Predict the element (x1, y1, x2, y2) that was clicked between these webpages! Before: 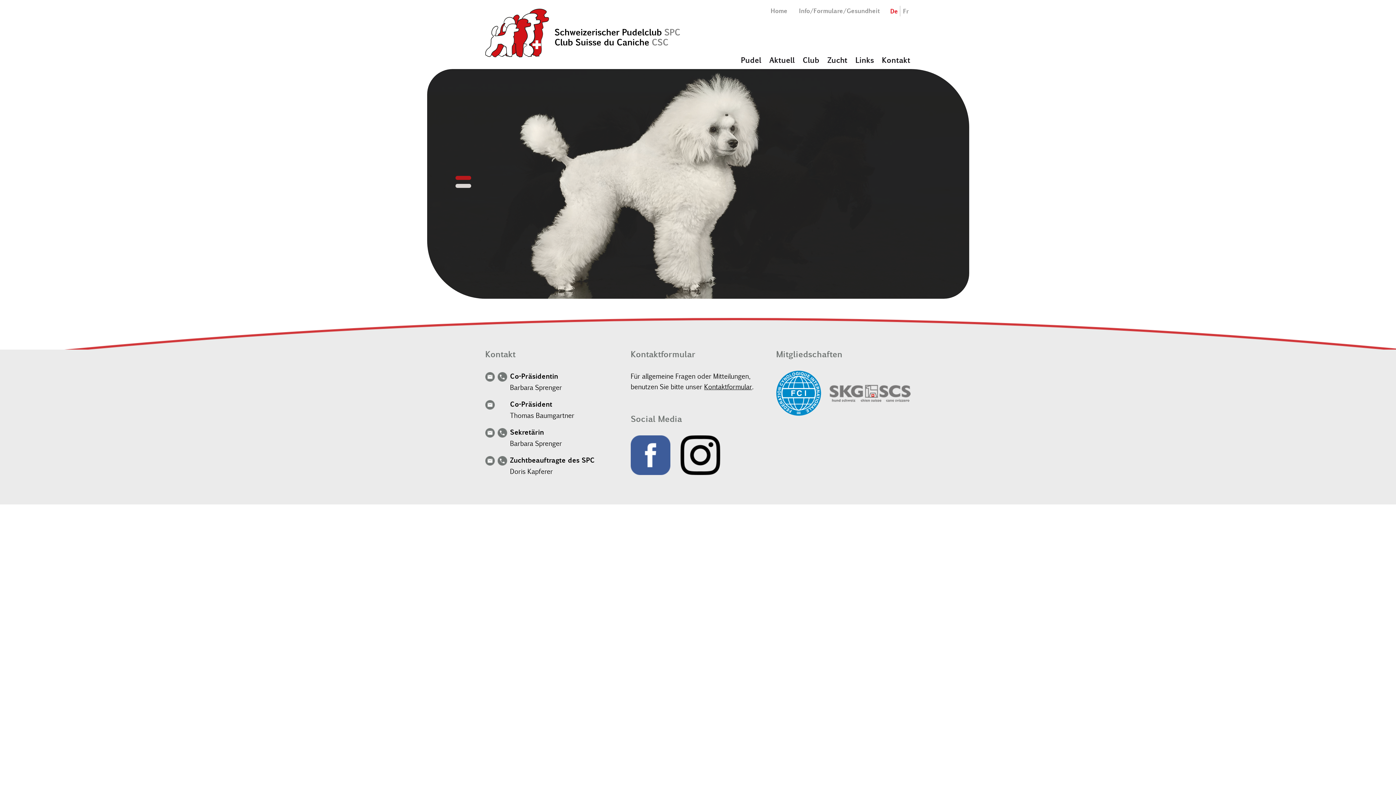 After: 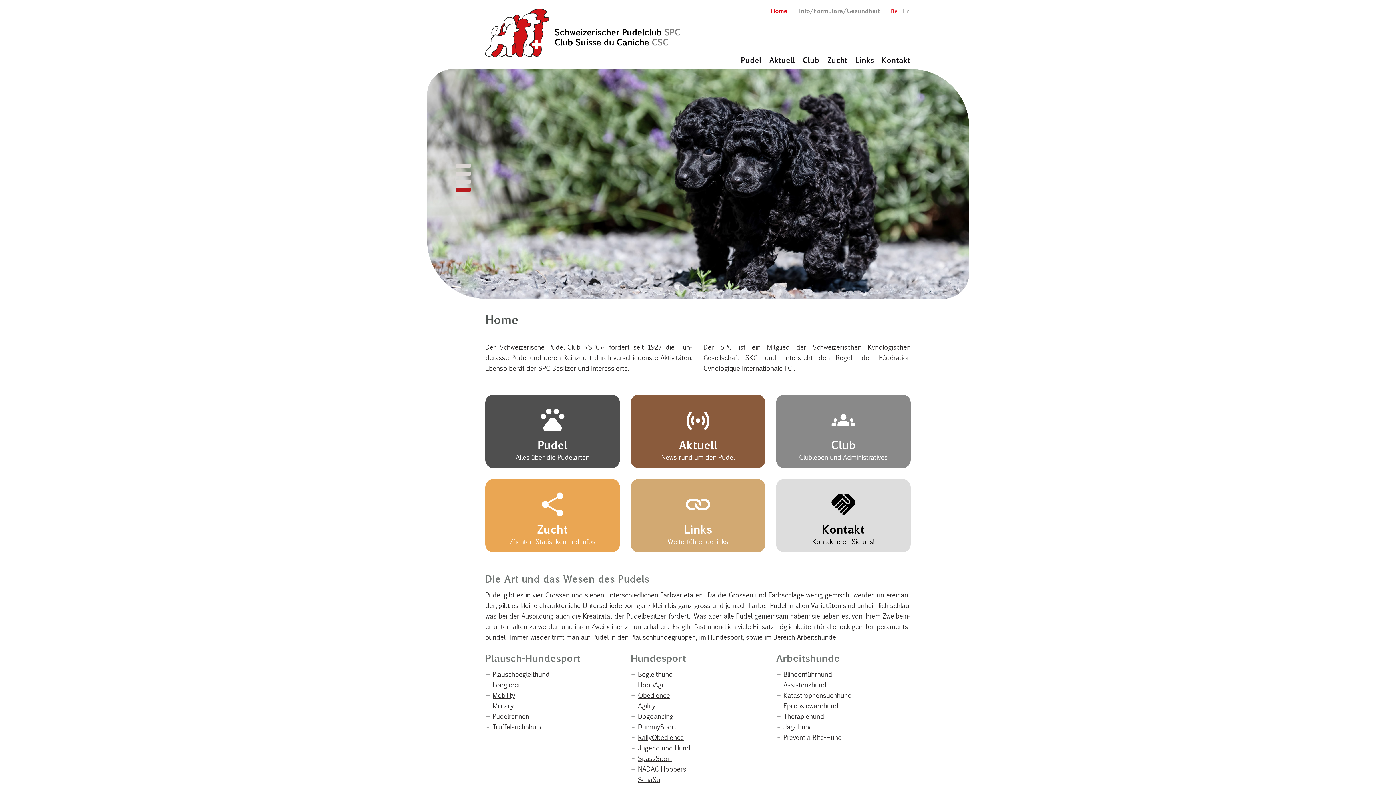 Action: bbox: (888, 5, 900, 16) label: De